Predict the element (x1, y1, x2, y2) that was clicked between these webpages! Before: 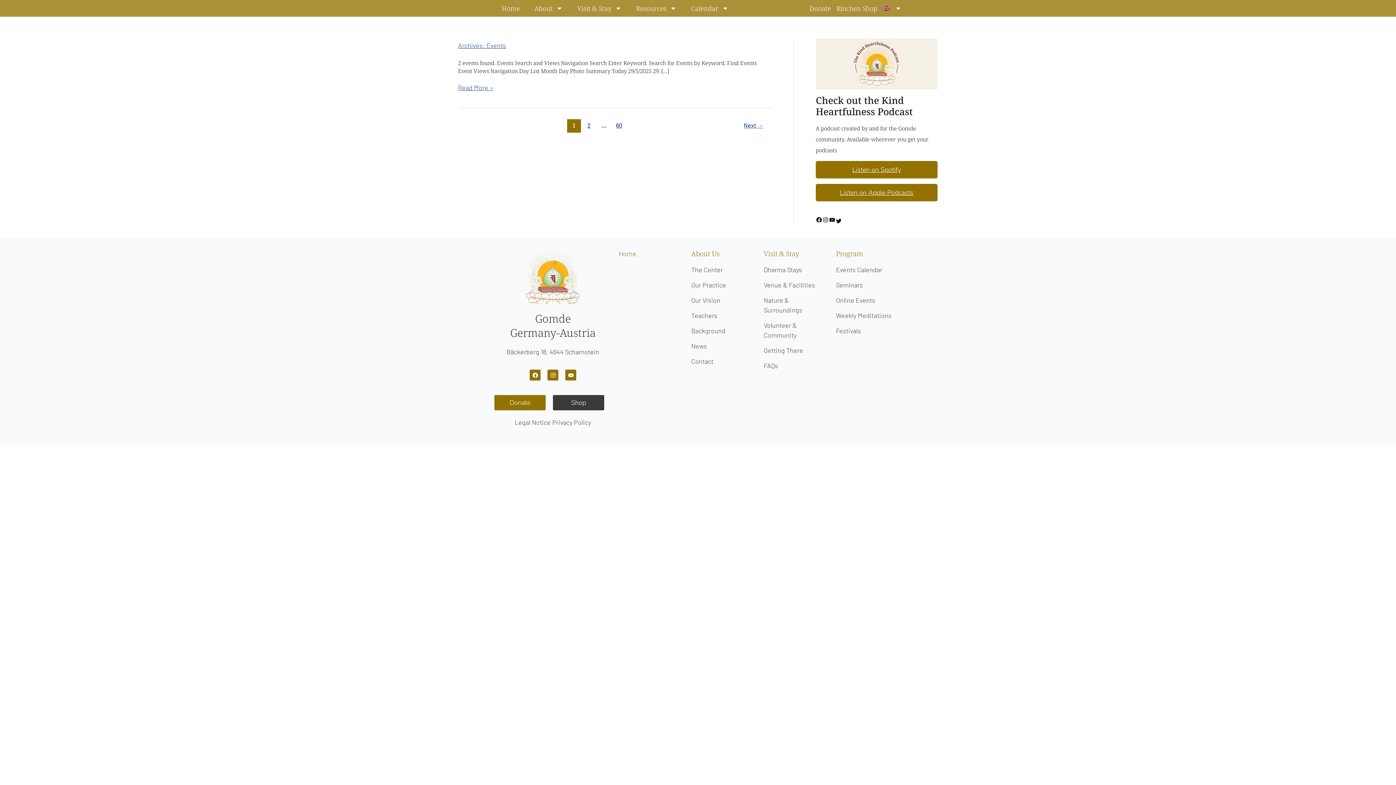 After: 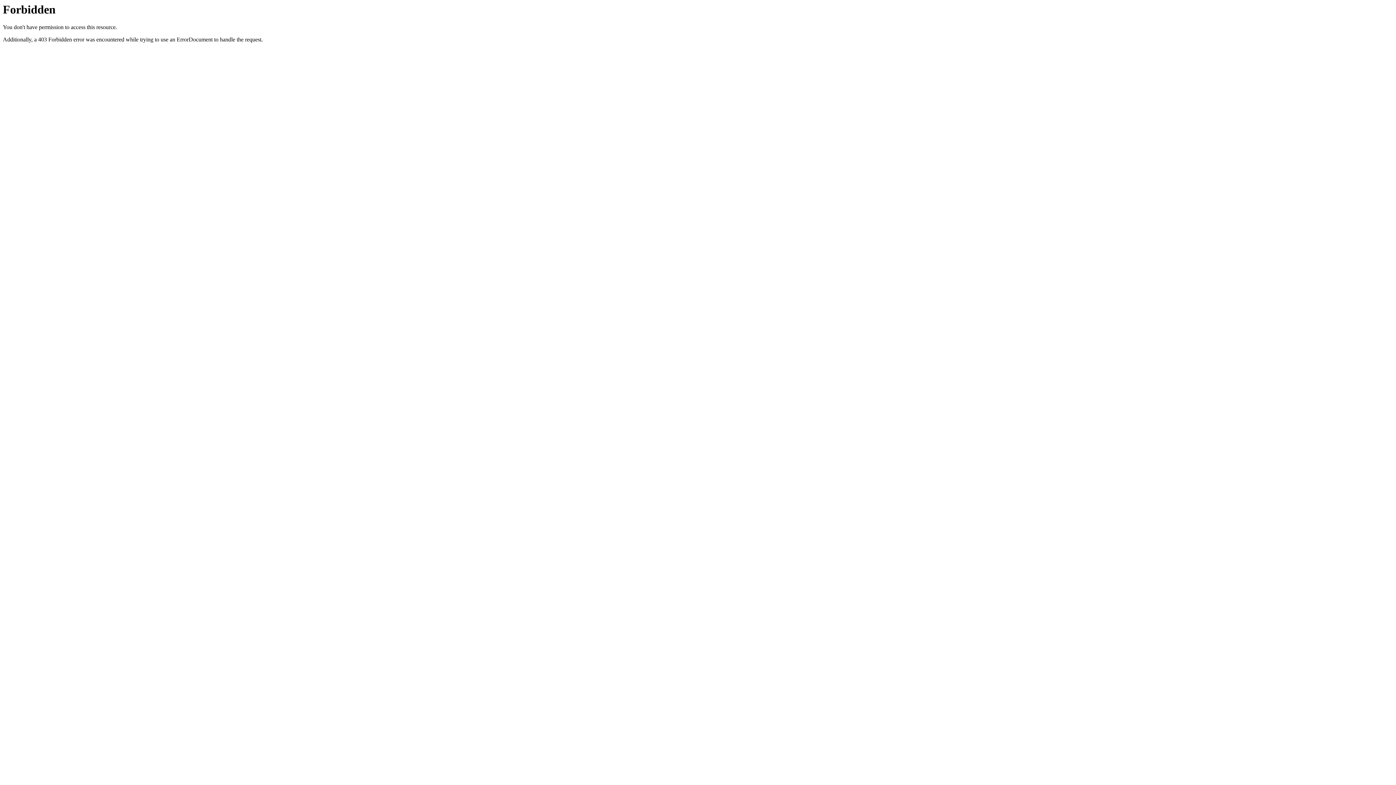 Action: bbox: (618, 249, 636, 257) label: Home